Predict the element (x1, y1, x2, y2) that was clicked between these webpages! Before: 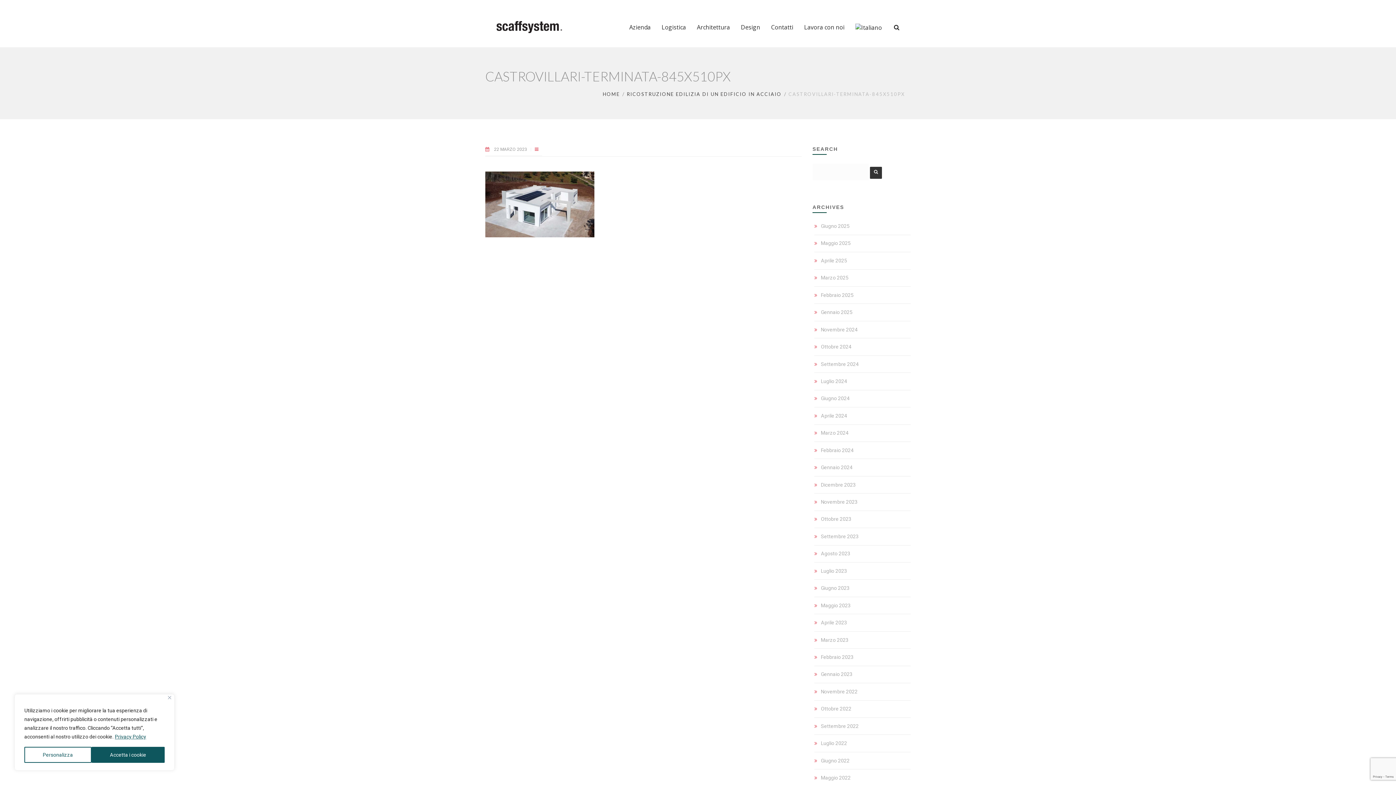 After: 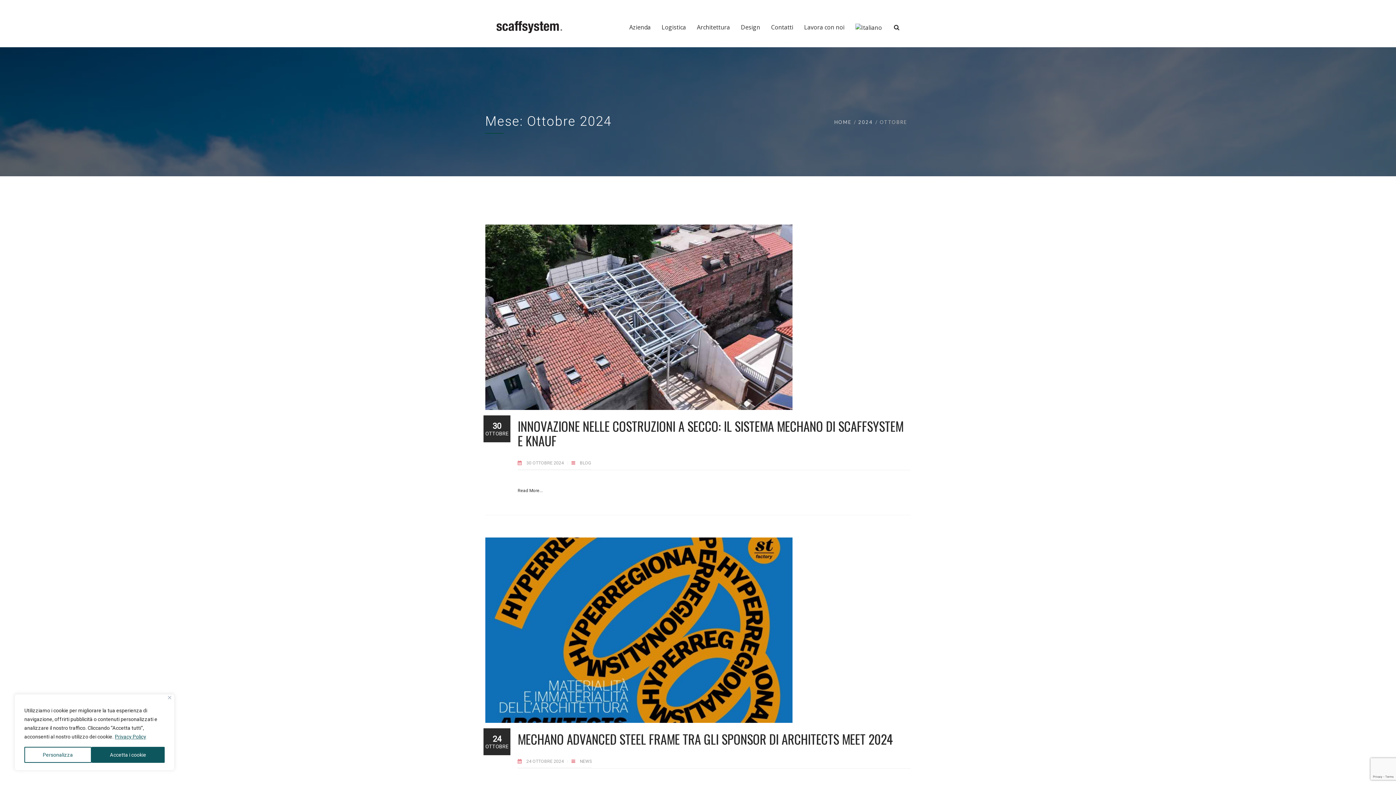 Action: label: Ottobre 2024 bbox: (814, 344, 851, 349)